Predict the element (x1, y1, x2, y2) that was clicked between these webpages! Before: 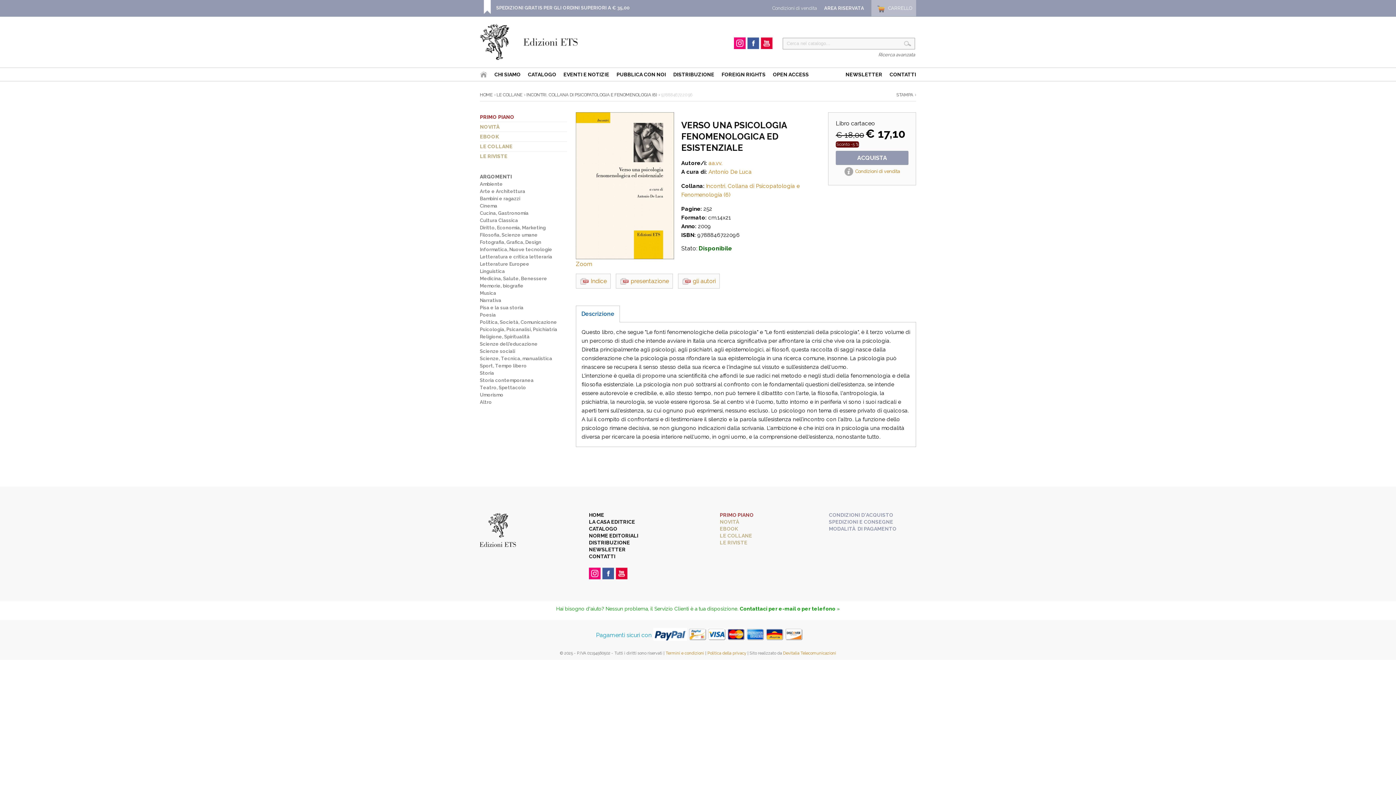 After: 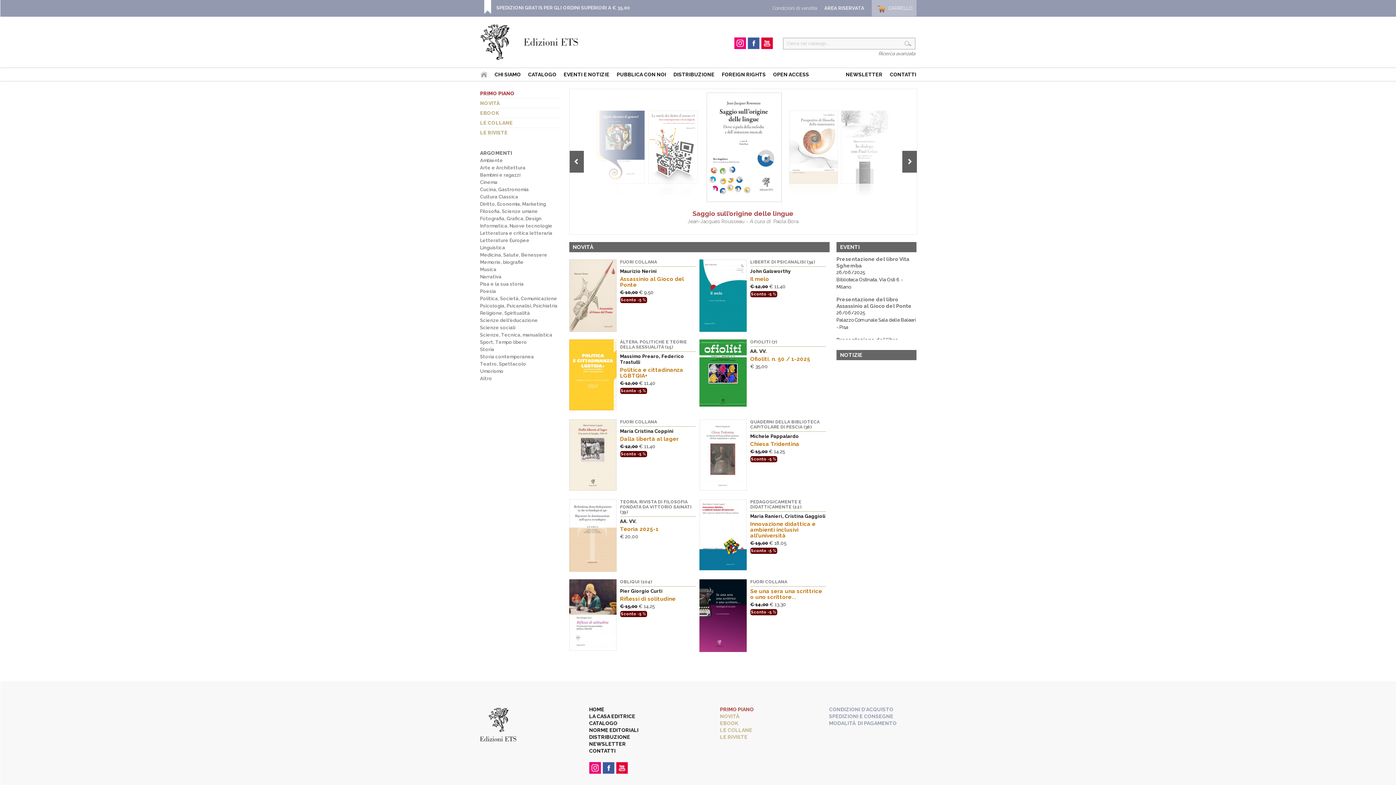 Action: label: HOME bbox: (480, 92, 495, 97)